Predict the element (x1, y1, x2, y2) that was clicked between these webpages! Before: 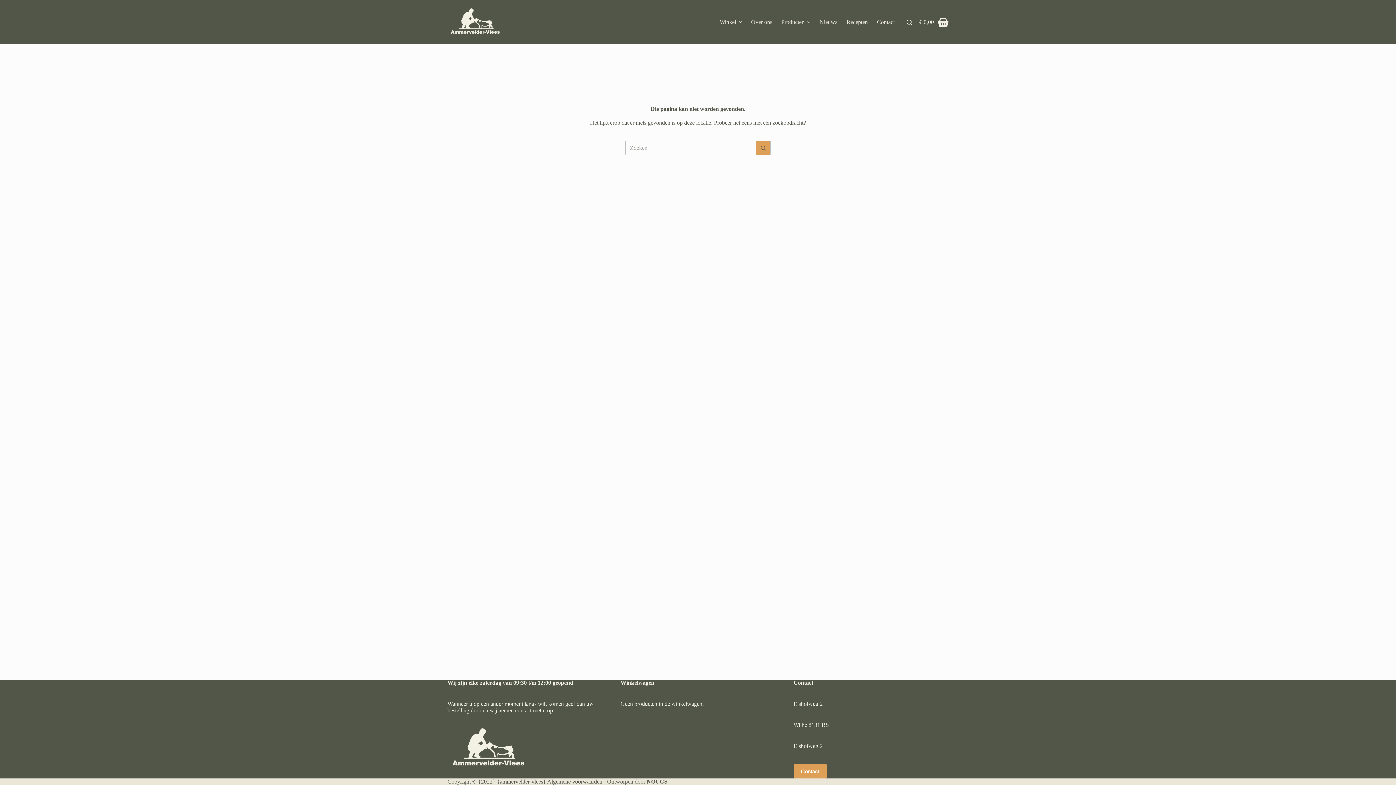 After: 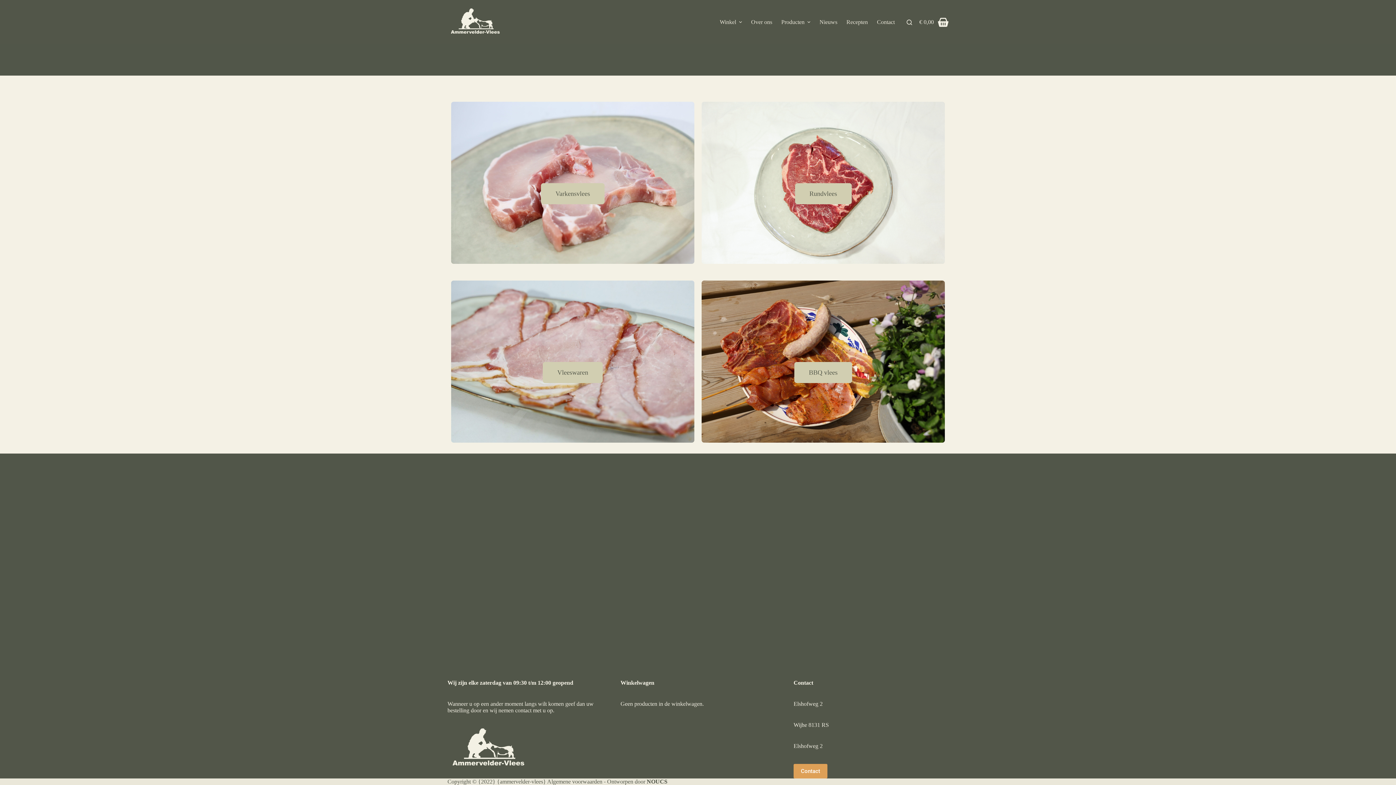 Action: bbox: (776, 0, 815, 44) label: Producten